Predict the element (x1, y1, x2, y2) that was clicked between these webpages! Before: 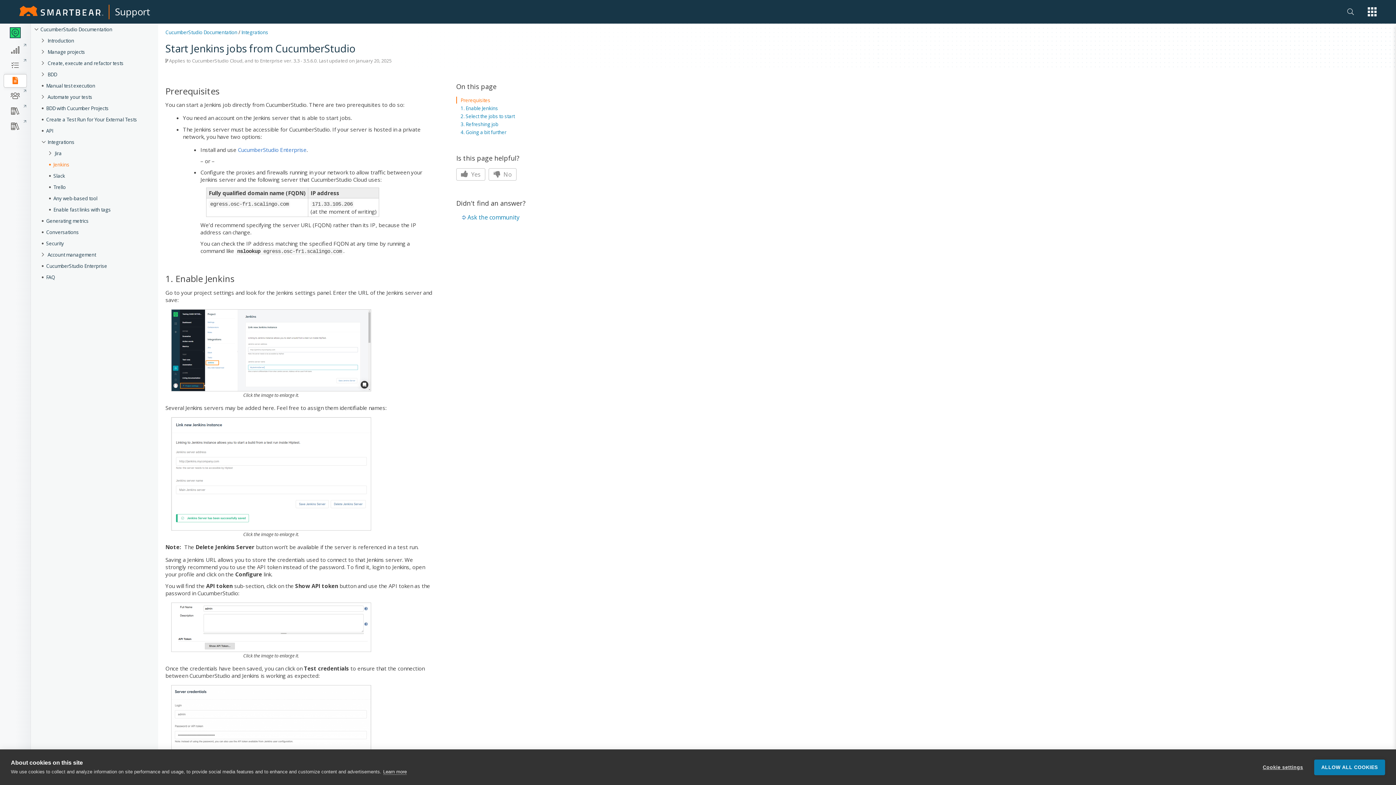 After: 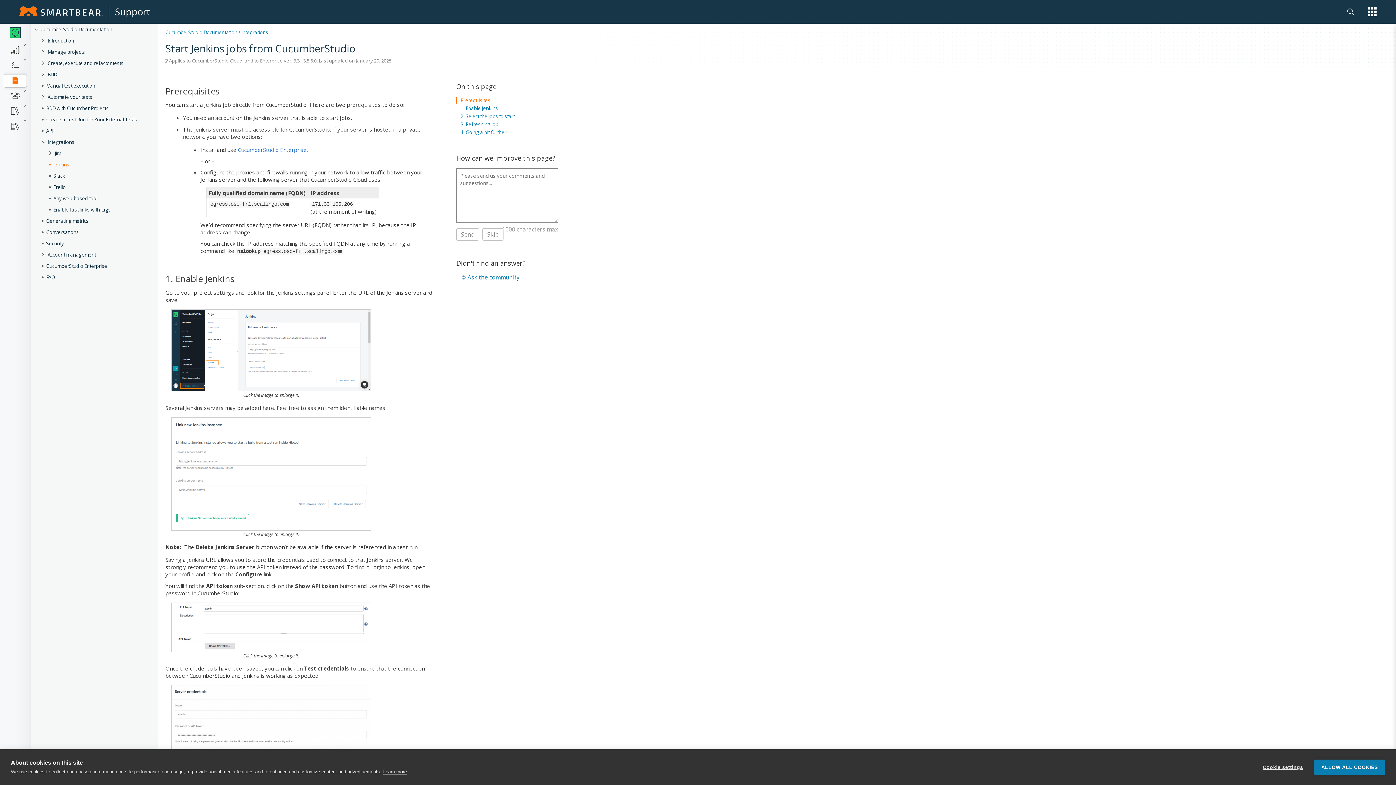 Action: label:  No bbox: (488, 168, 516, 180)